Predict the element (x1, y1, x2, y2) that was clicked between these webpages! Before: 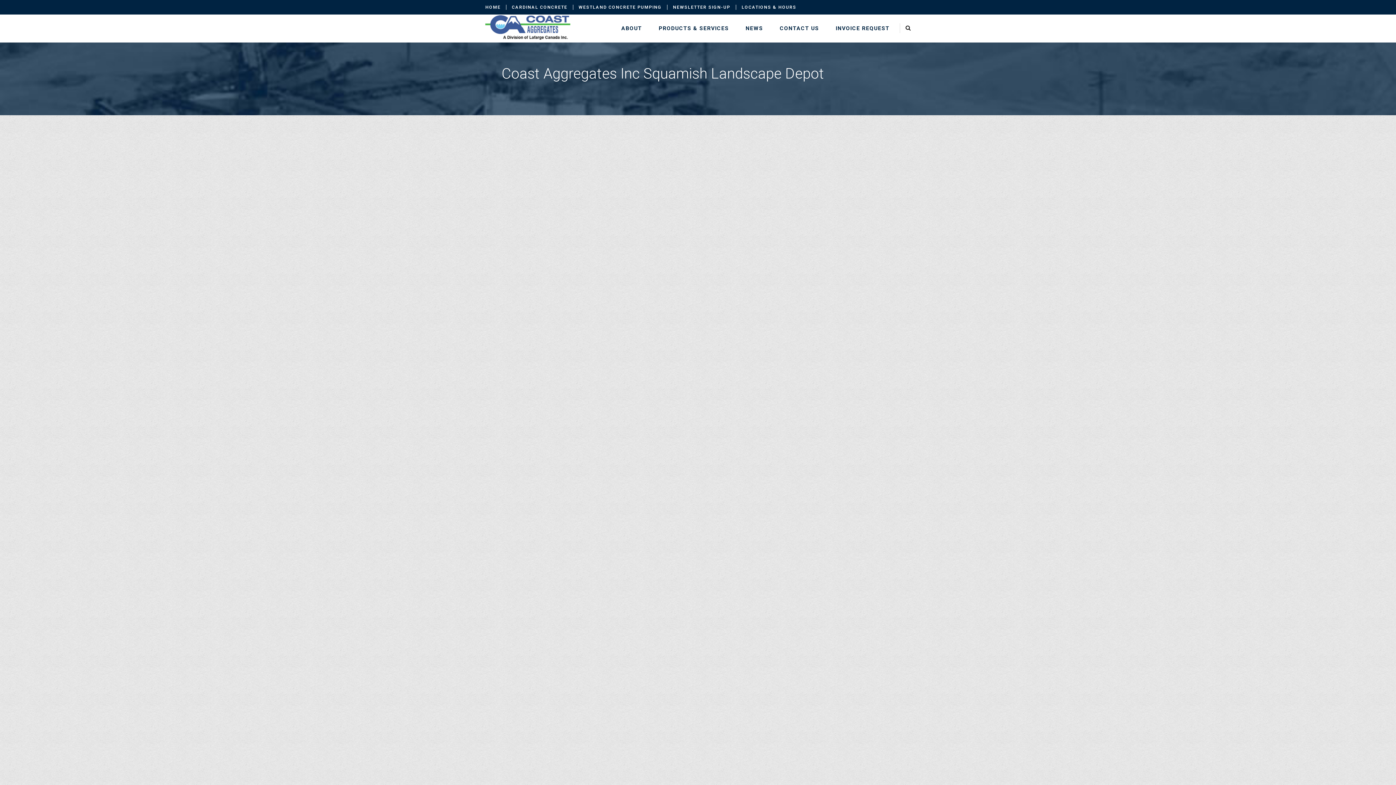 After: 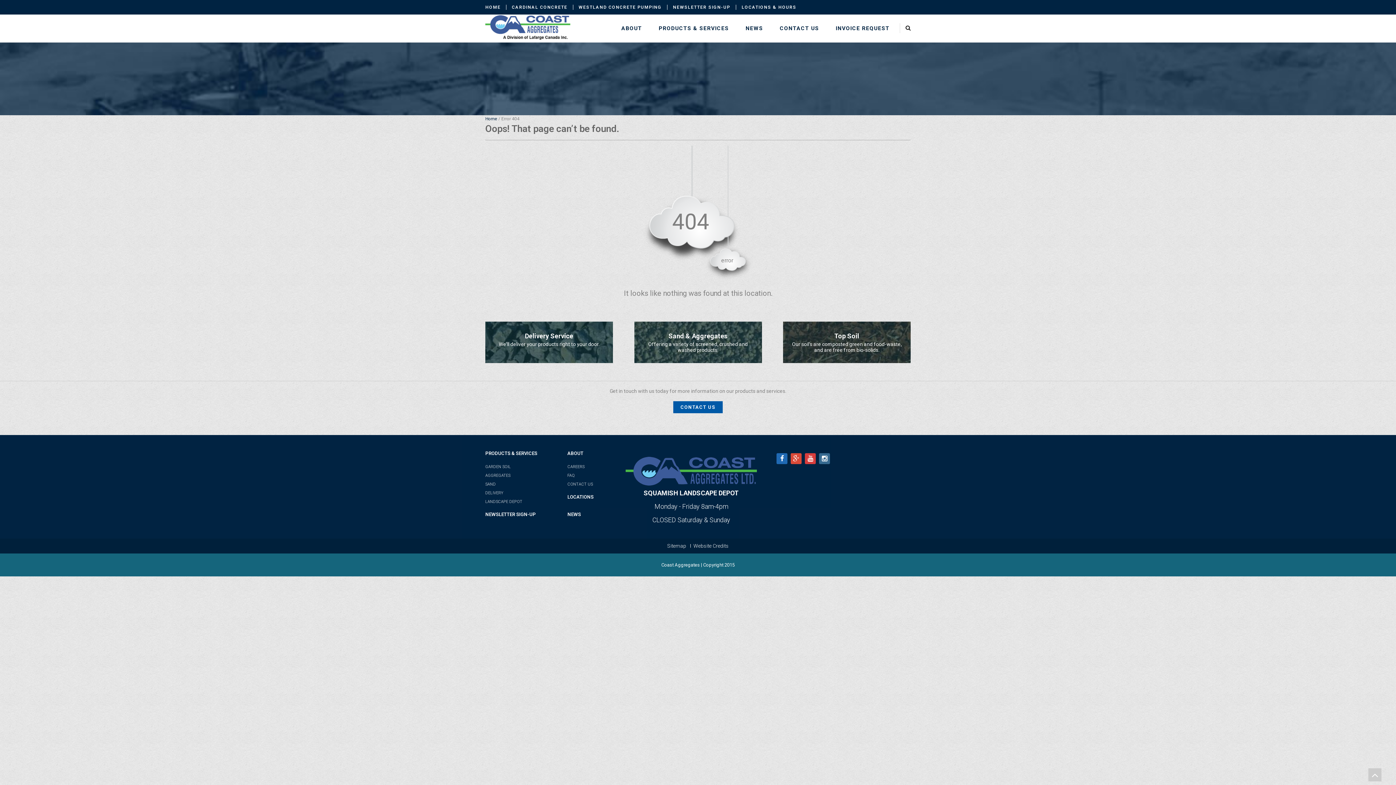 Action: bbox: (673, 4, 736, 9) label: NEWSLETTER SIGN-UP